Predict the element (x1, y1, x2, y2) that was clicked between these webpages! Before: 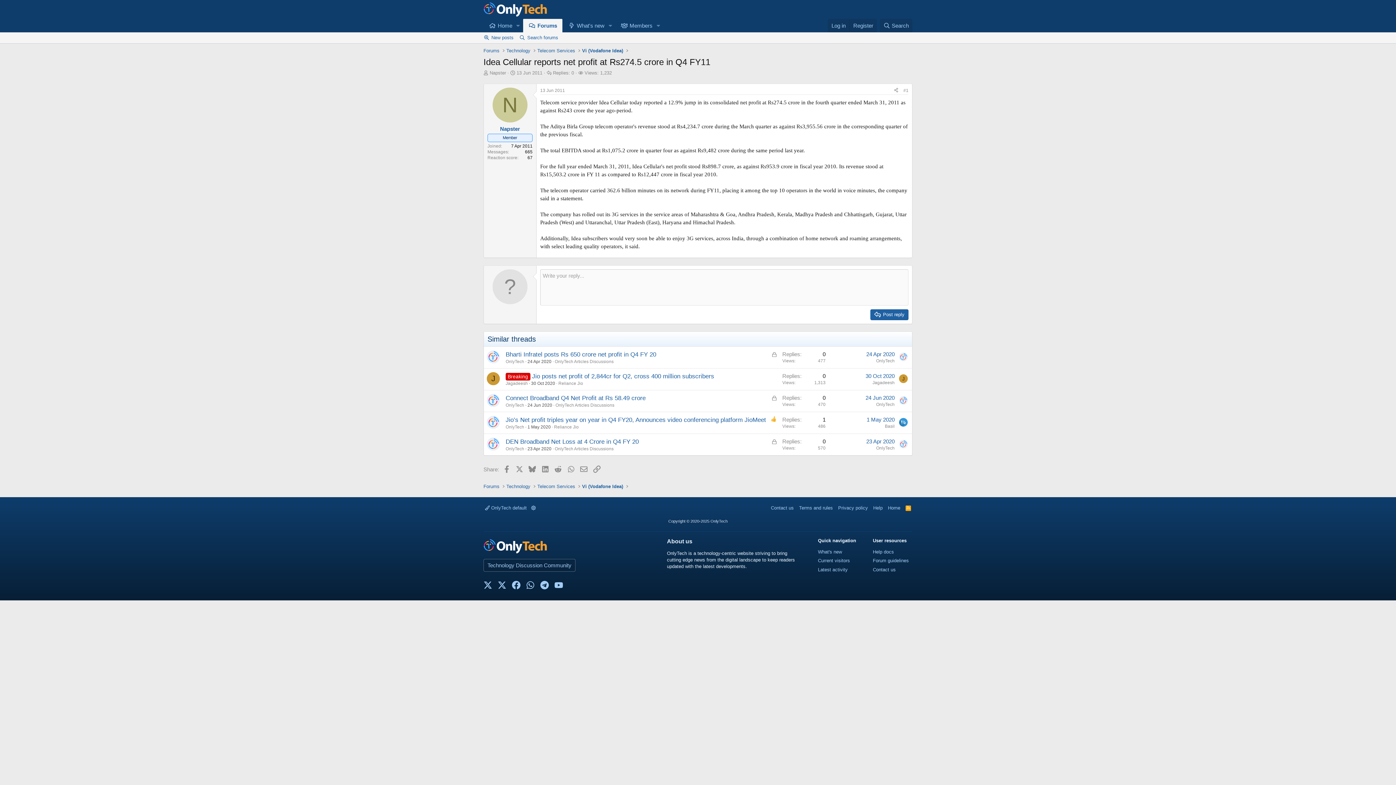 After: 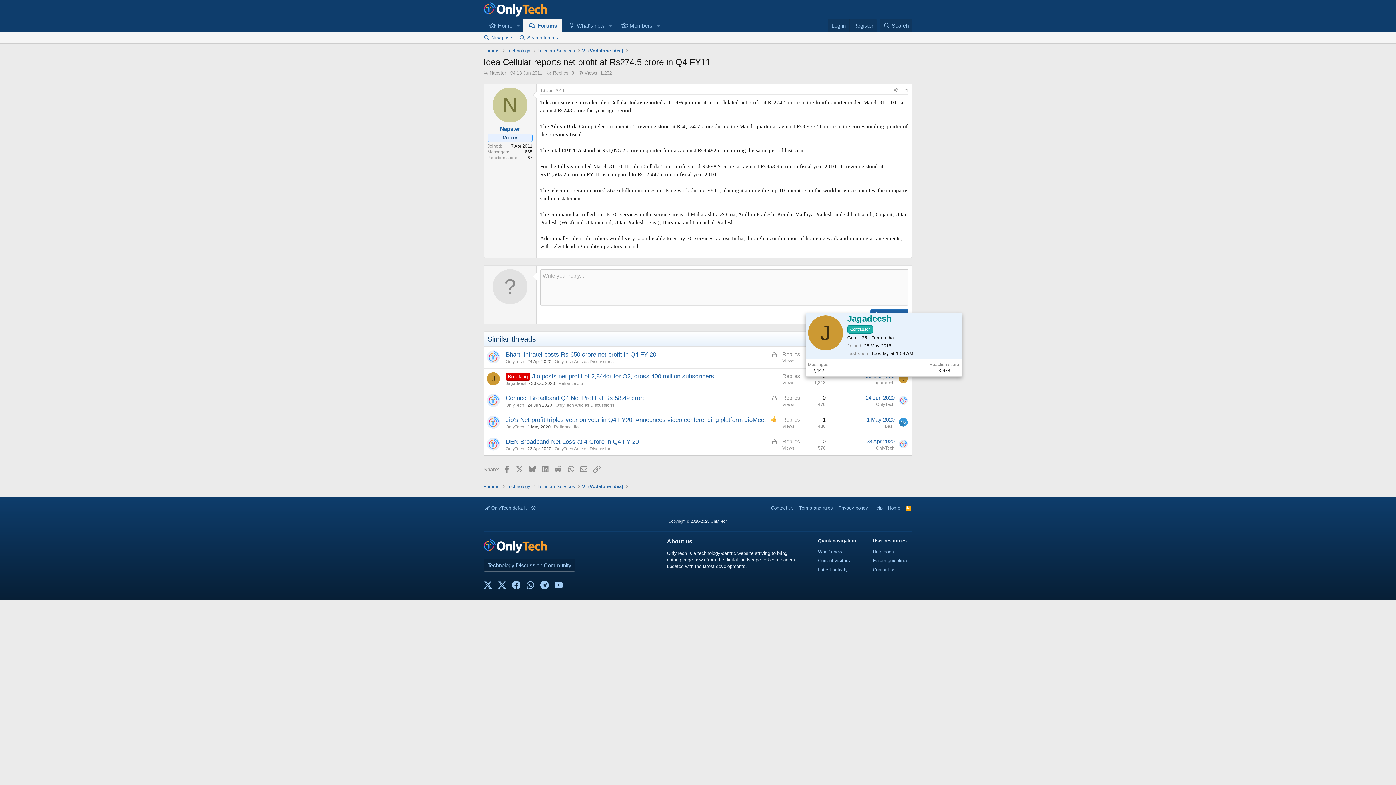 Action: label: Jagadeesh bbox: (872, 380, 894, 385)